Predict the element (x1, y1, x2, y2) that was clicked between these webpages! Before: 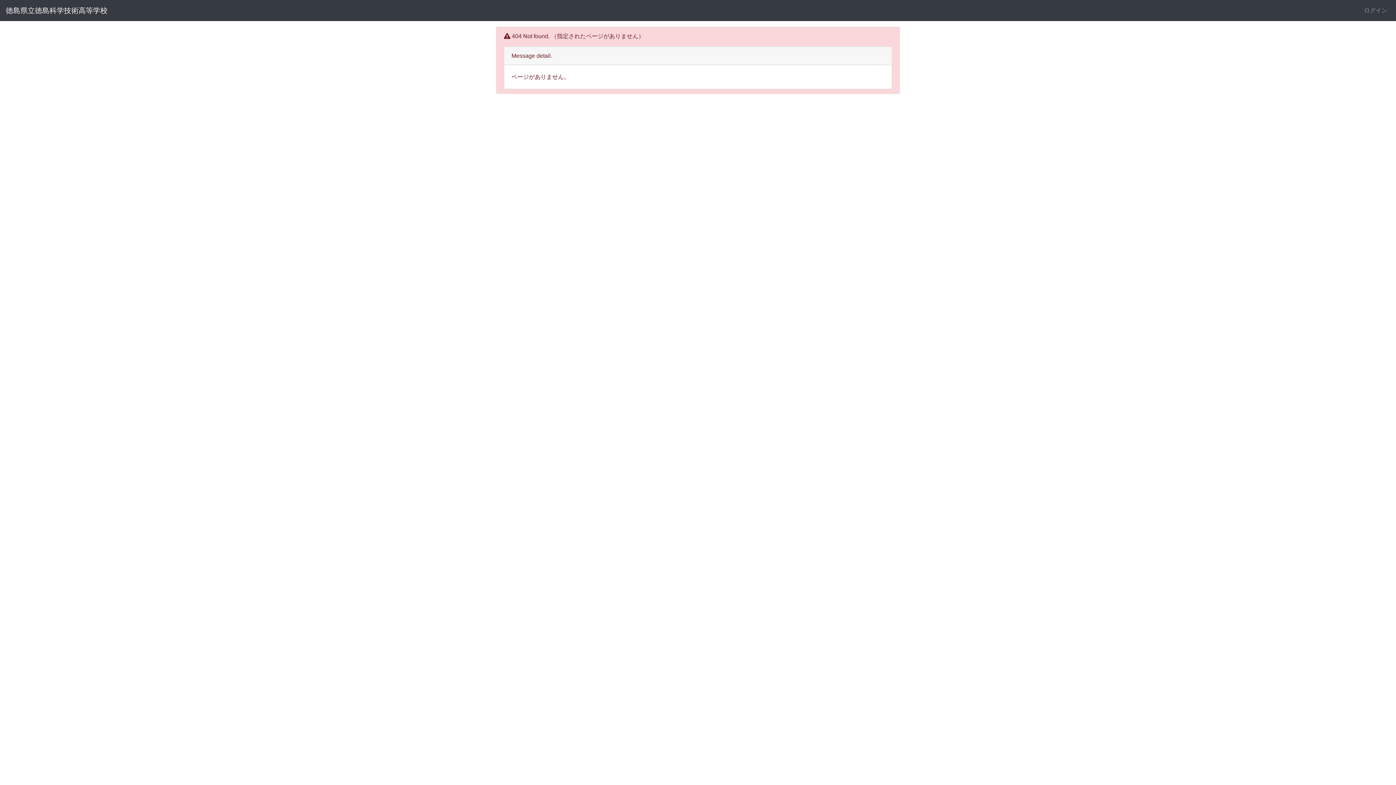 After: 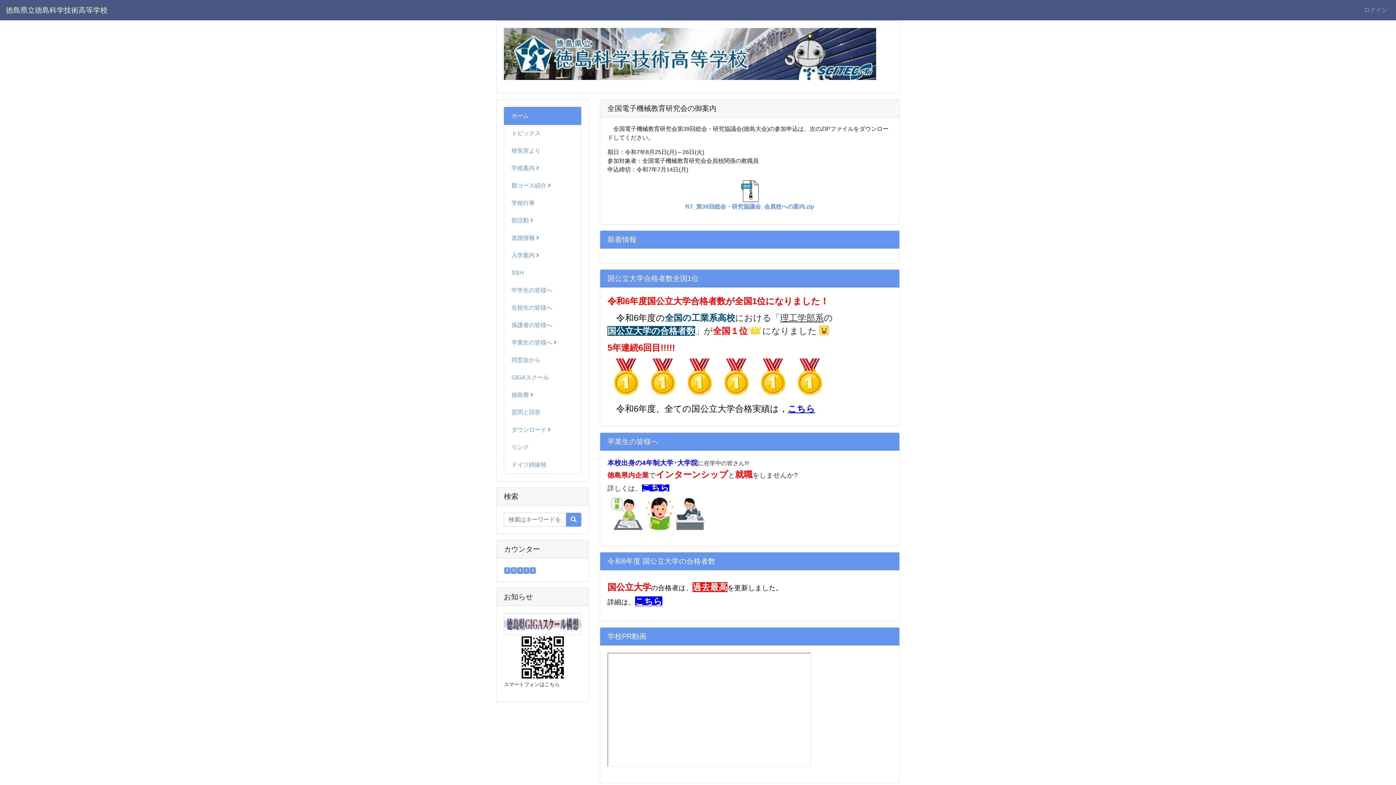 Action: label: 徳島県立徳島科学技術高等学校 bbox: (5, 2, 107, 18)